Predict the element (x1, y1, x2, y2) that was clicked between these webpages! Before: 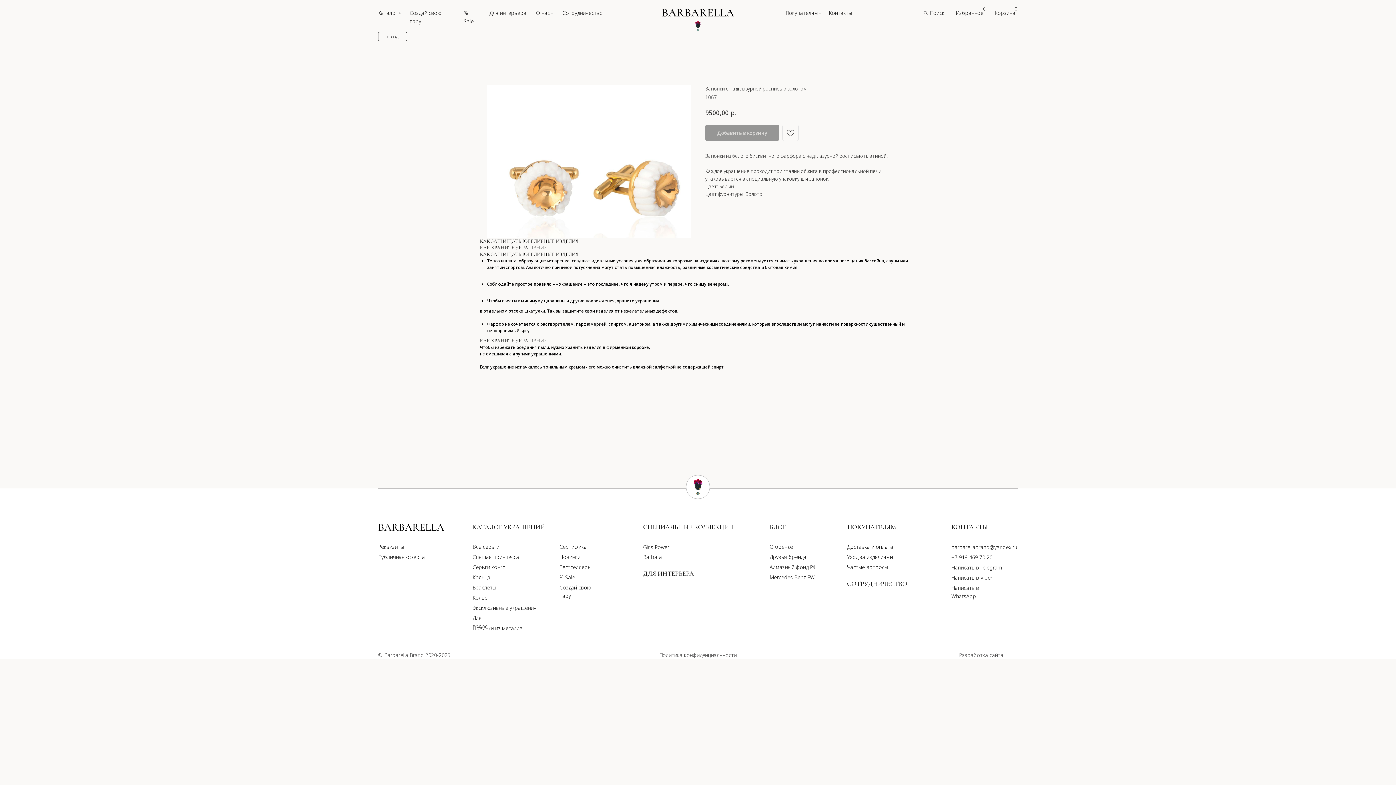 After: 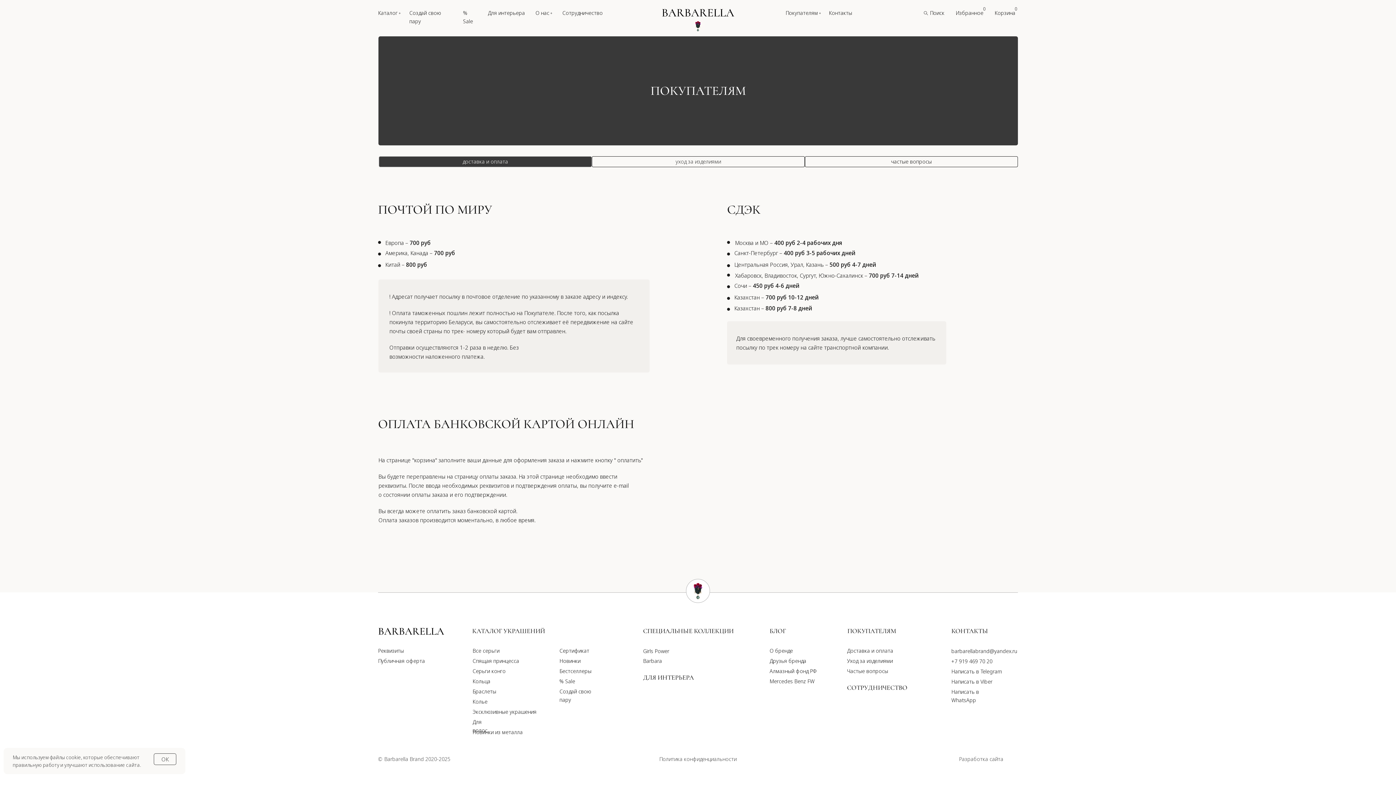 Action: label: Уход за изделиями bbox: (847, 553, 894, 561)